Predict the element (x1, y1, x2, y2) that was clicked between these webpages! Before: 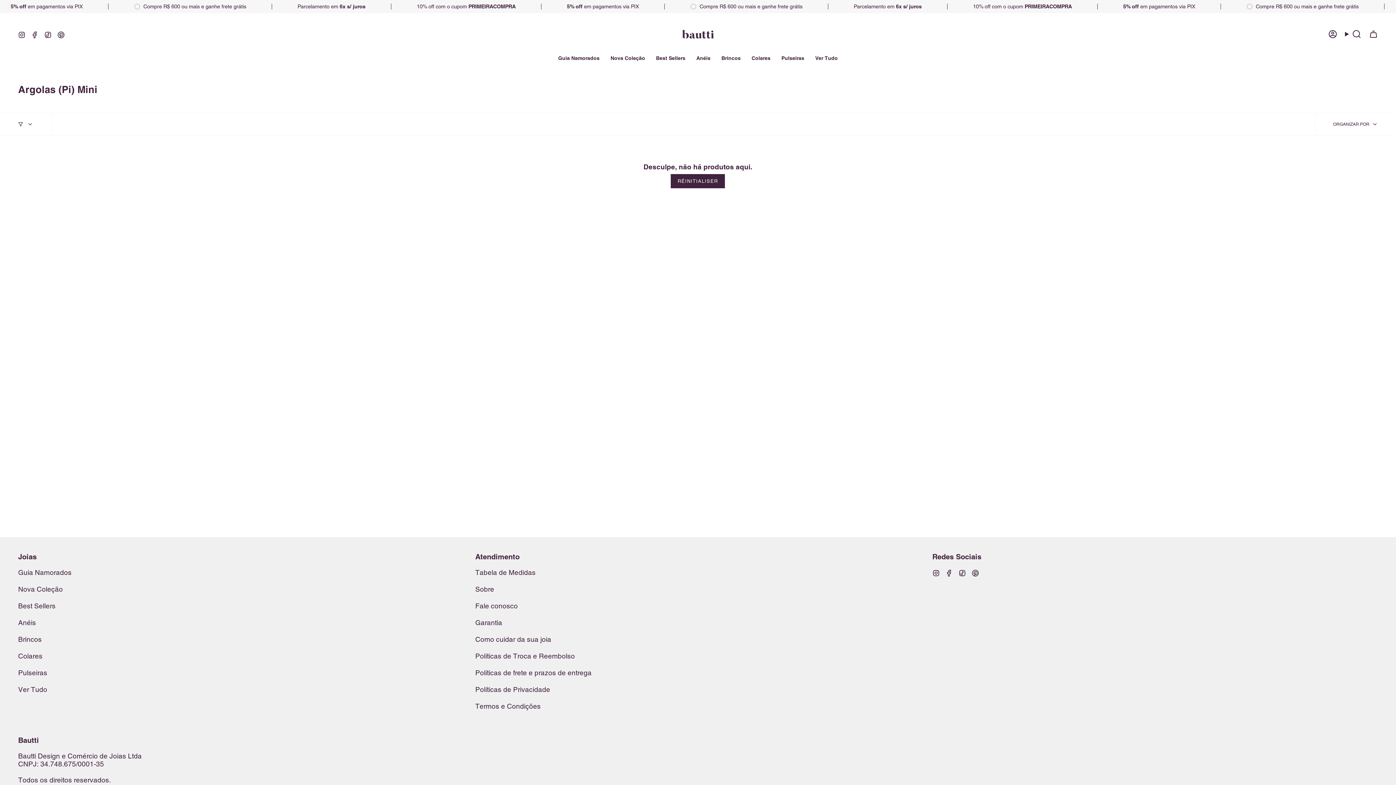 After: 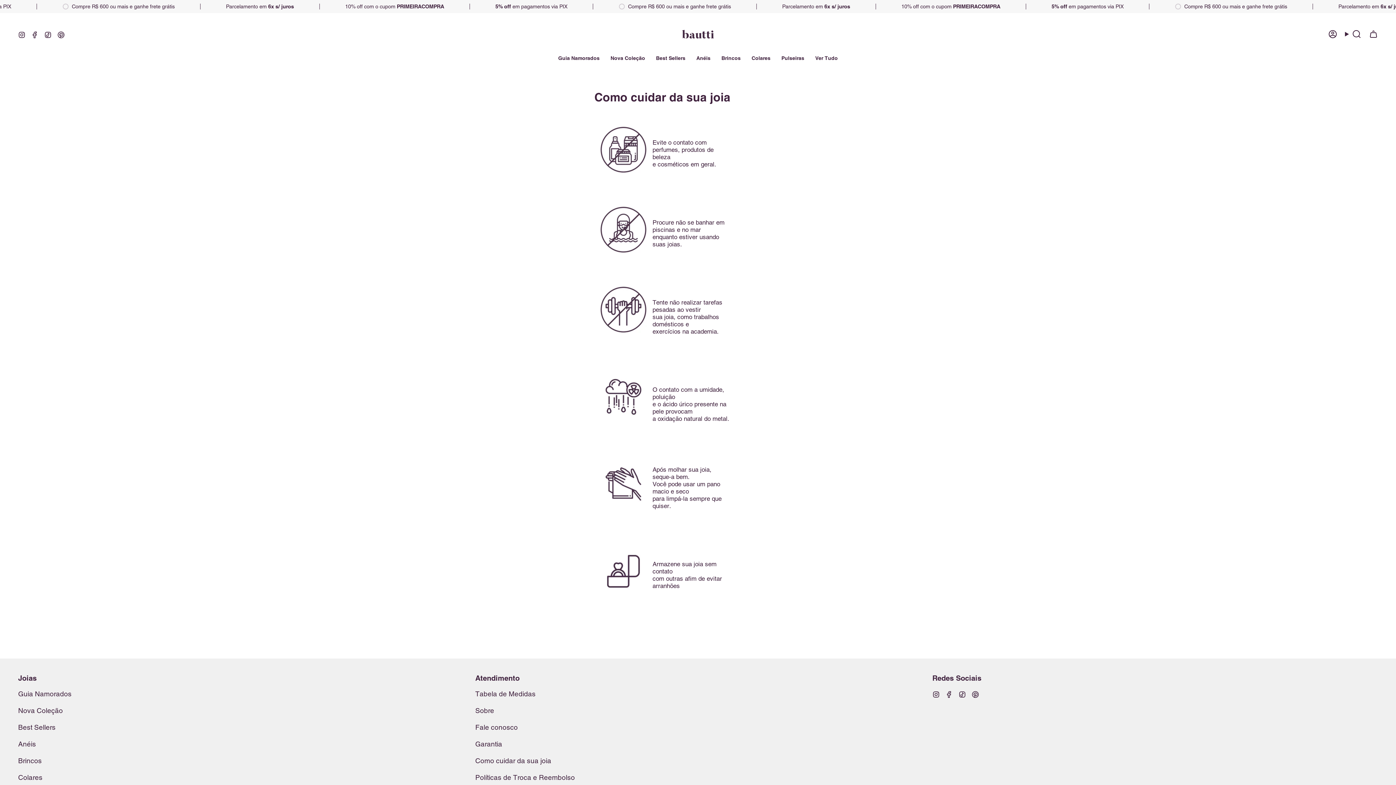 Action: bbox: (475, 635, 551, 643) label: Como cuidar da sua joia